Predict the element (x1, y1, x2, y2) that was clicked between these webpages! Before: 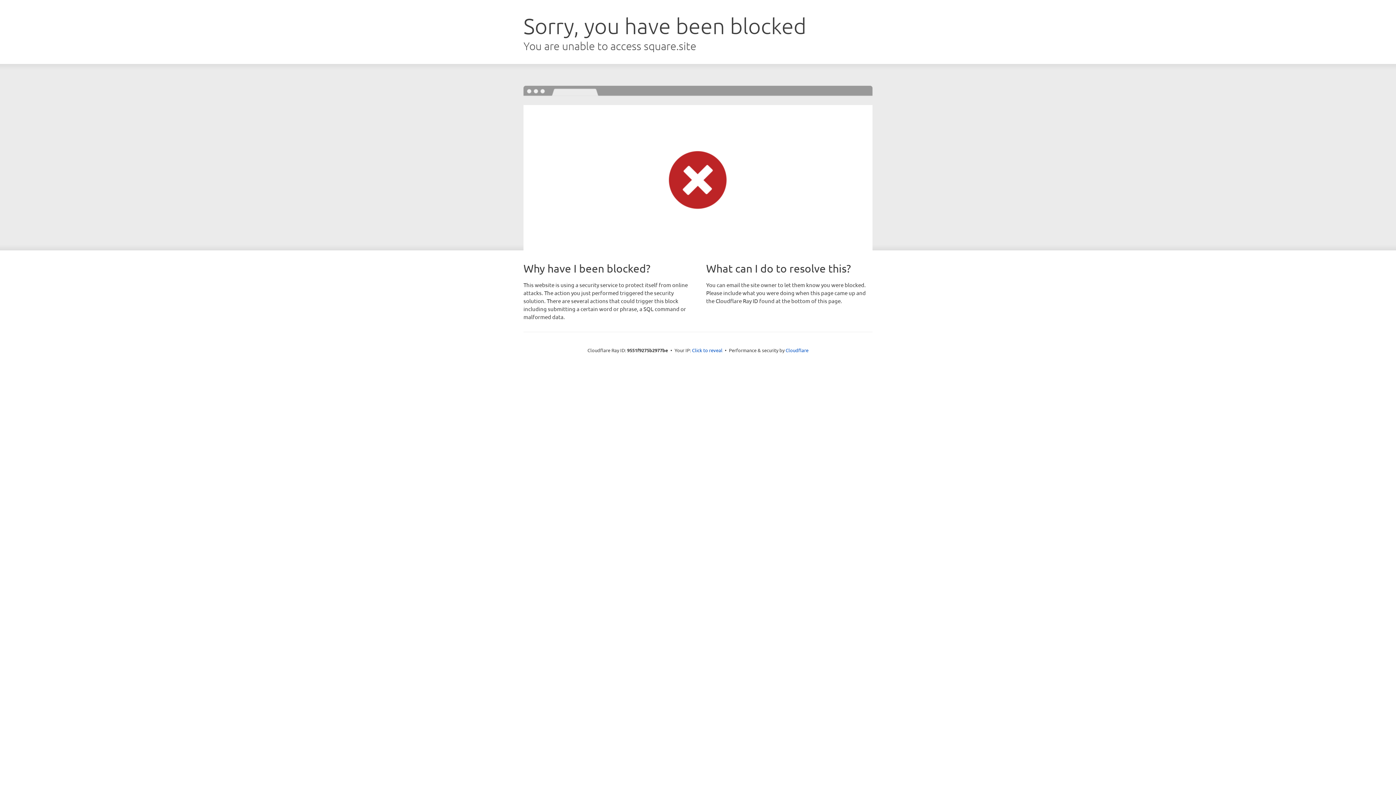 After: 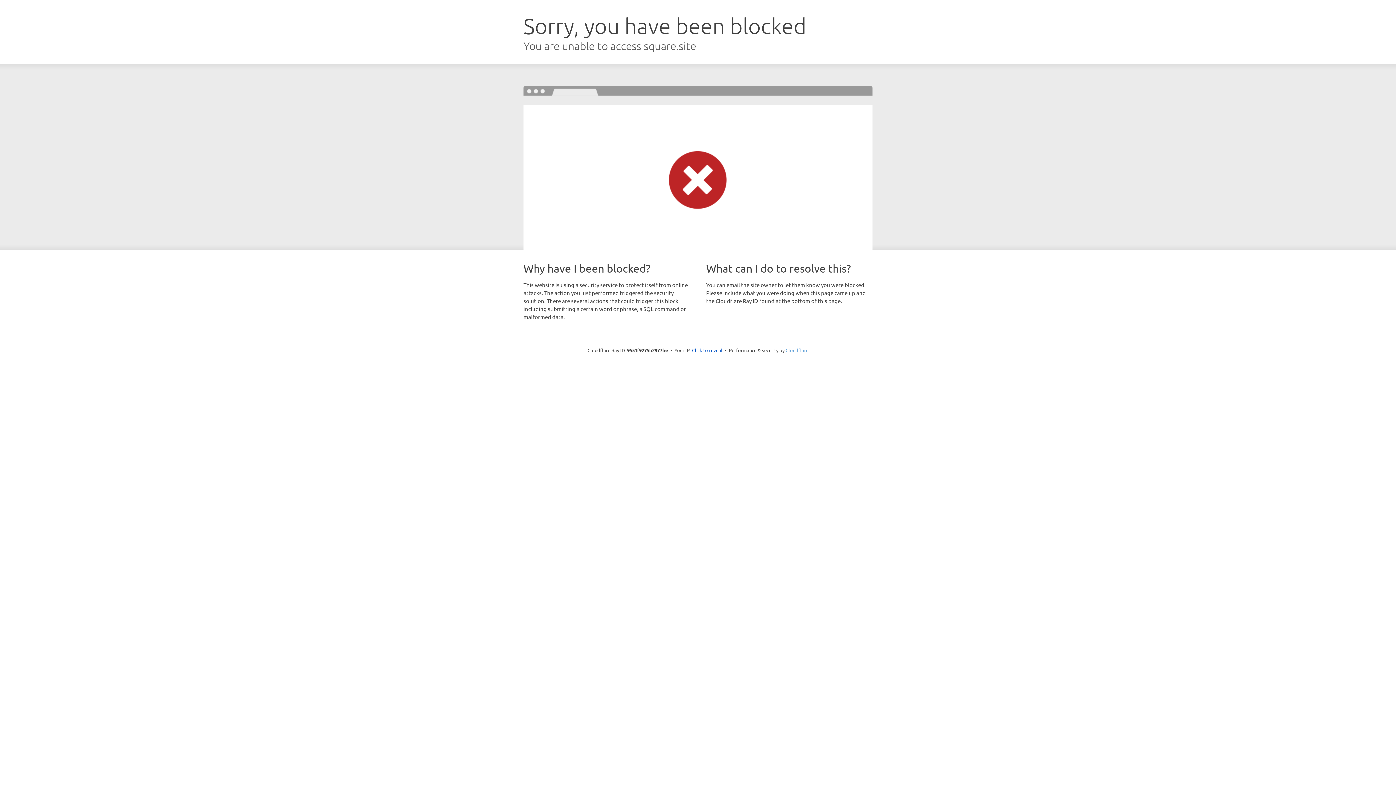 Action: bbox: (785, 347, 808, 353) label: Cloudflare